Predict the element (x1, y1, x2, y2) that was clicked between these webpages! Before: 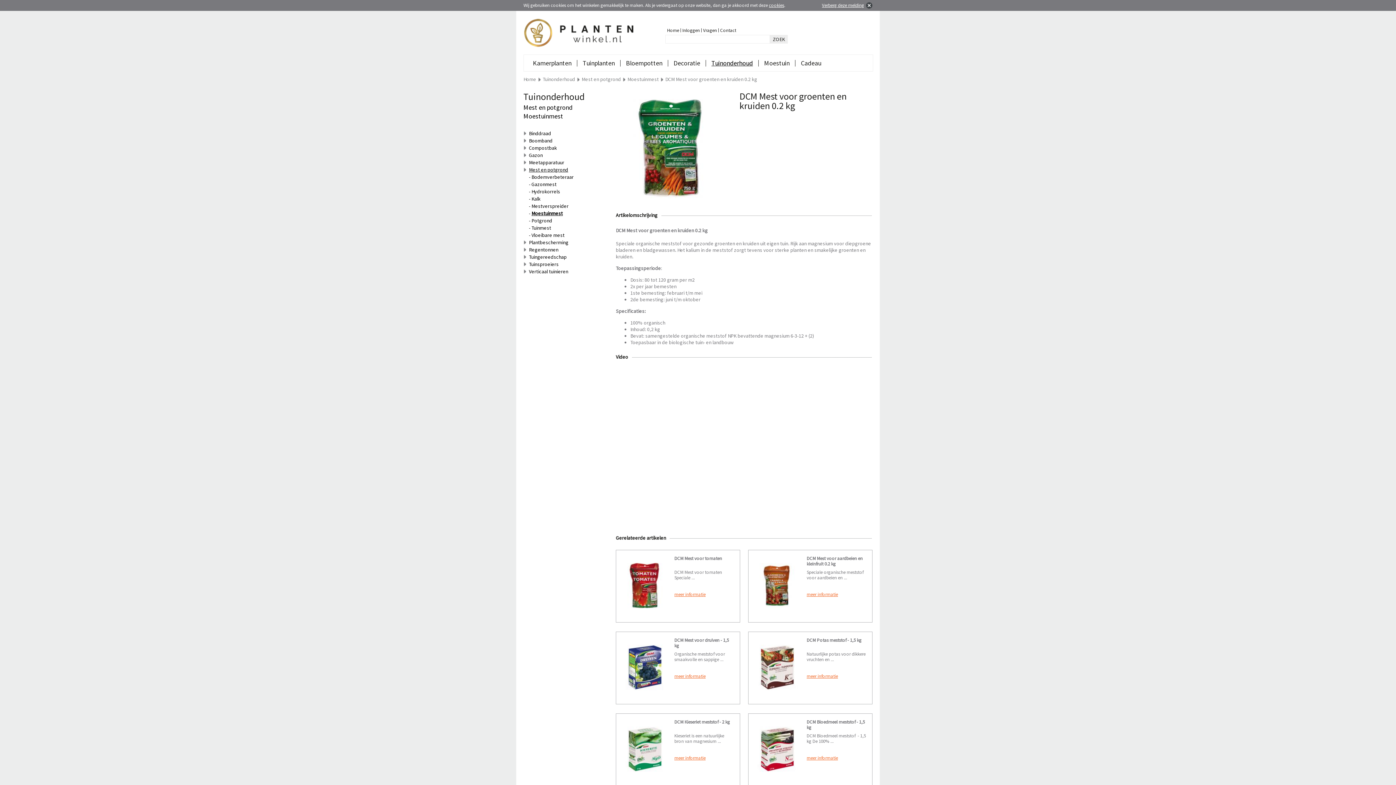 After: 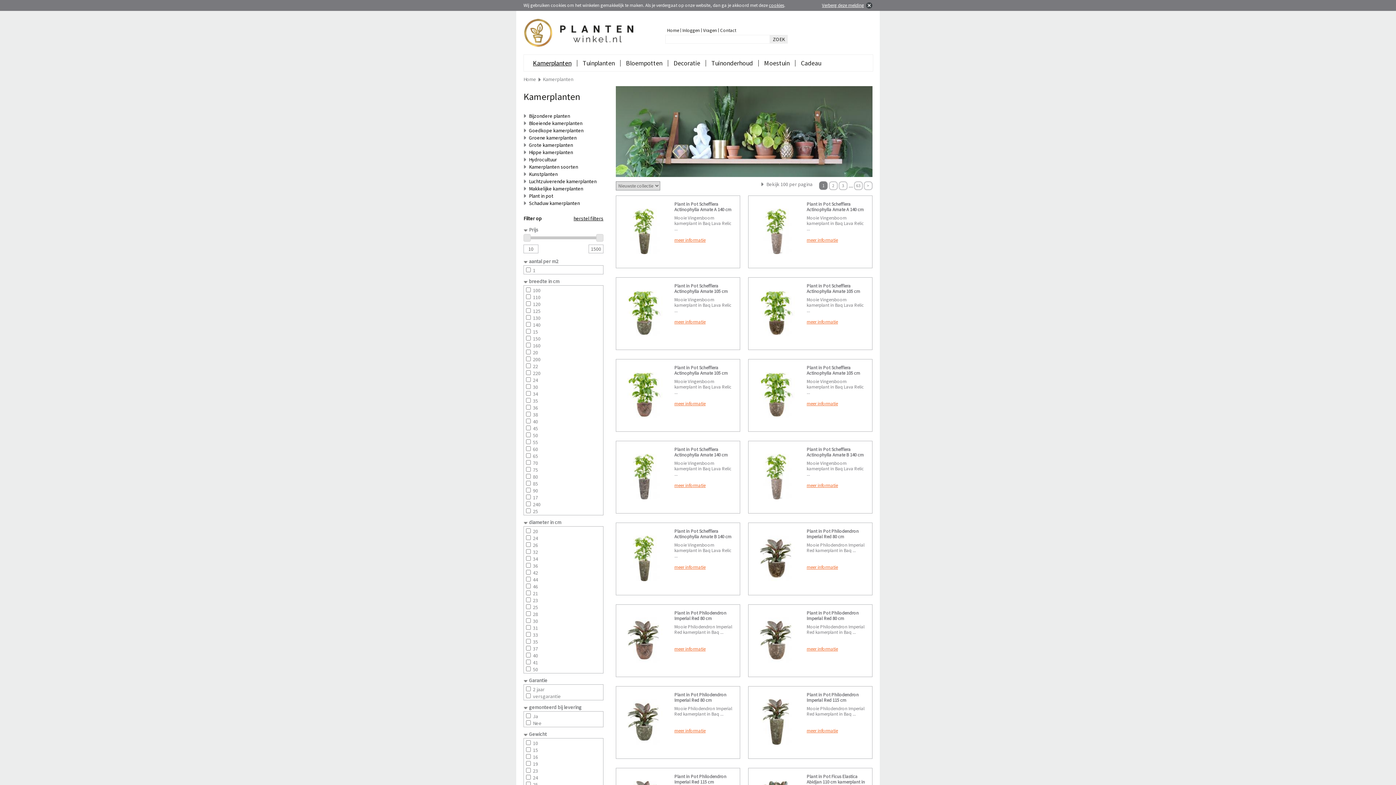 Action: bbox: (533, 58, 571, 67) label: Kamerplanten